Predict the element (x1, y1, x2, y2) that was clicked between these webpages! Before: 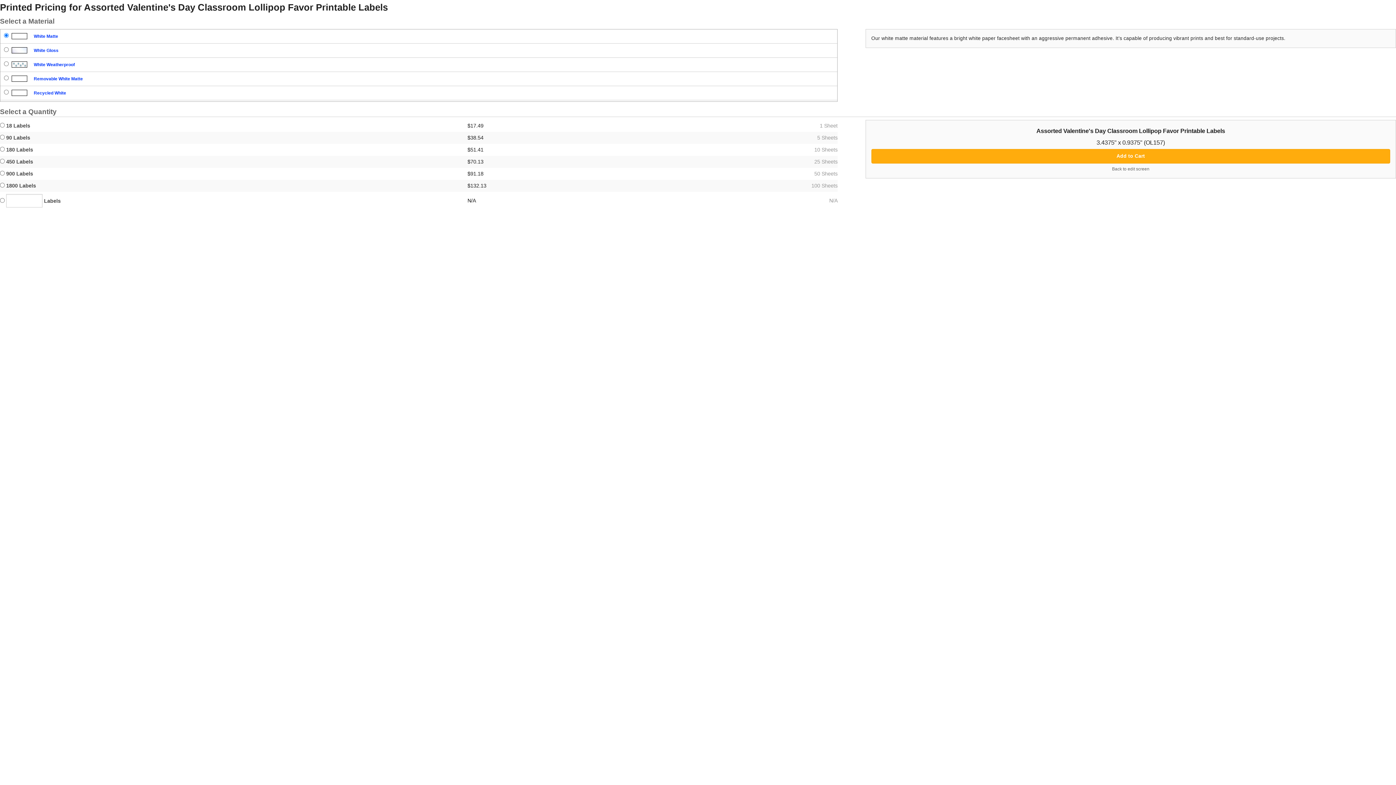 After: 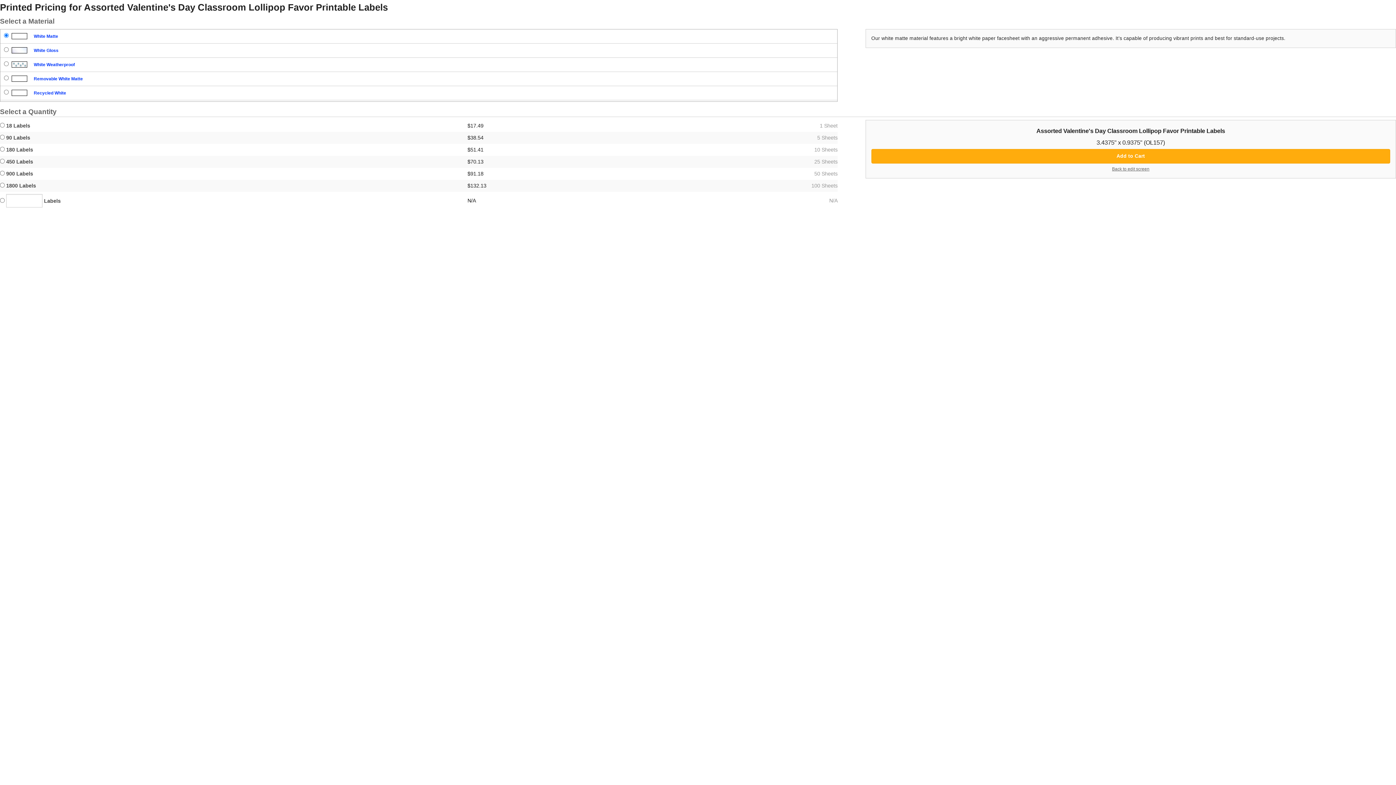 Action: bbox: (1112, 166, 1149, 171) label: Back to edit screen